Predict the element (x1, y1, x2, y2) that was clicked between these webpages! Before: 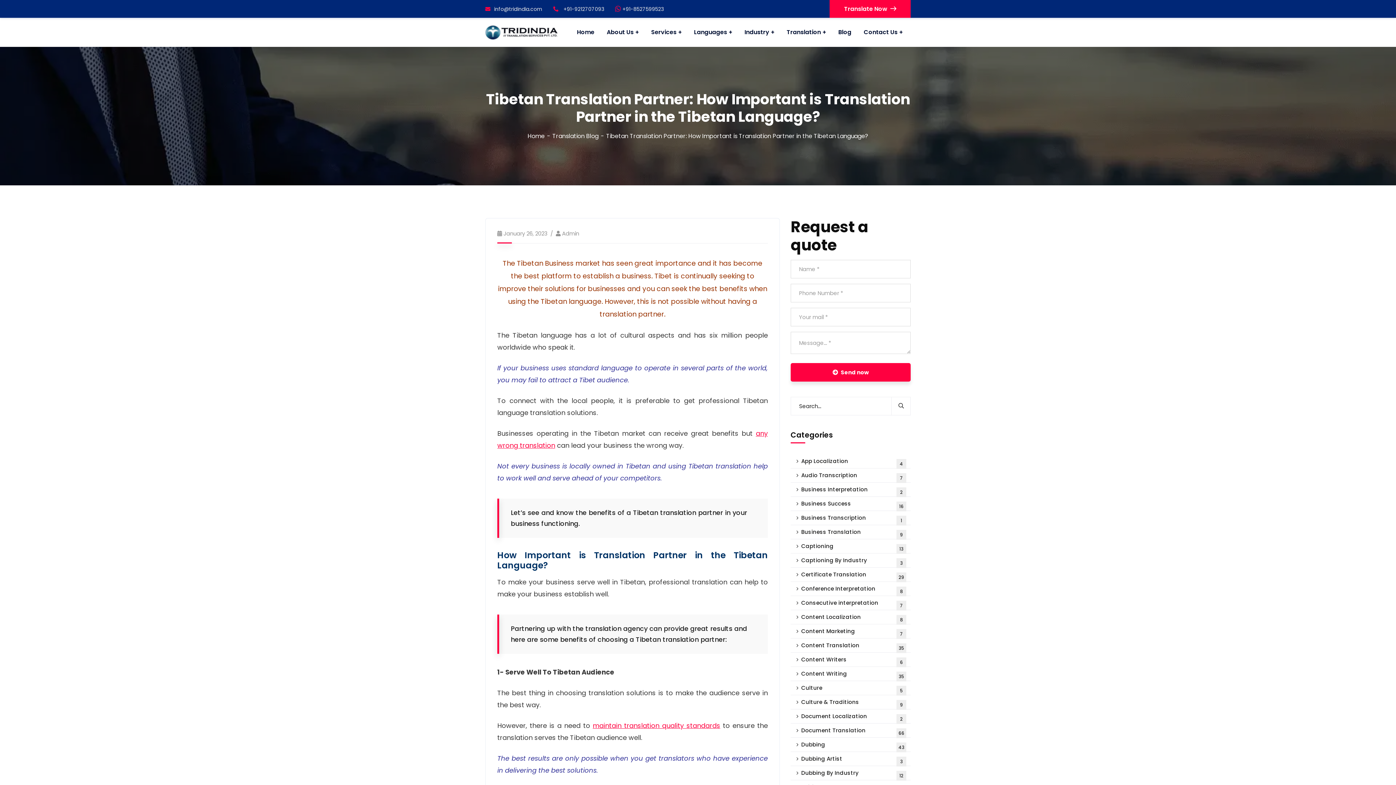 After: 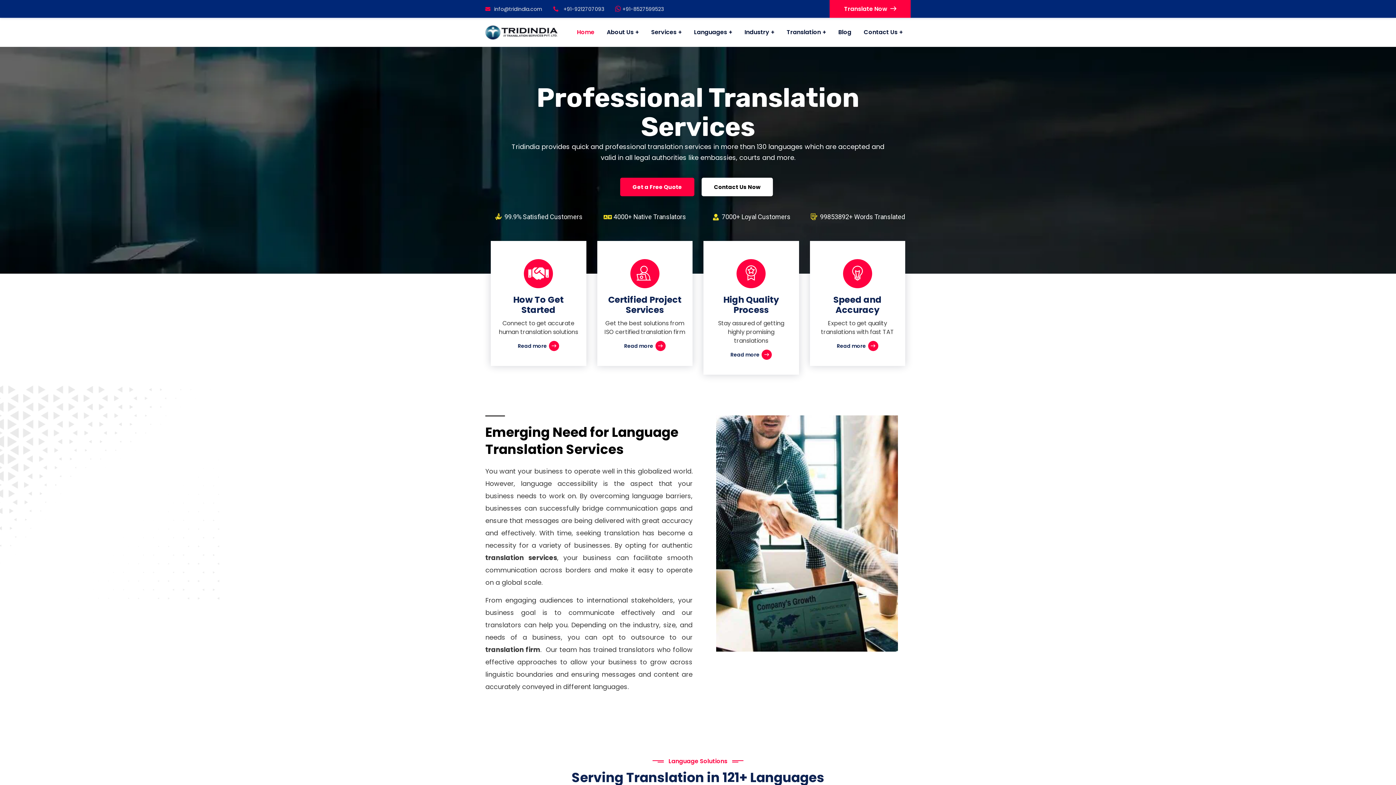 Action: bbox: (527, 132, 552, 140) label: Home